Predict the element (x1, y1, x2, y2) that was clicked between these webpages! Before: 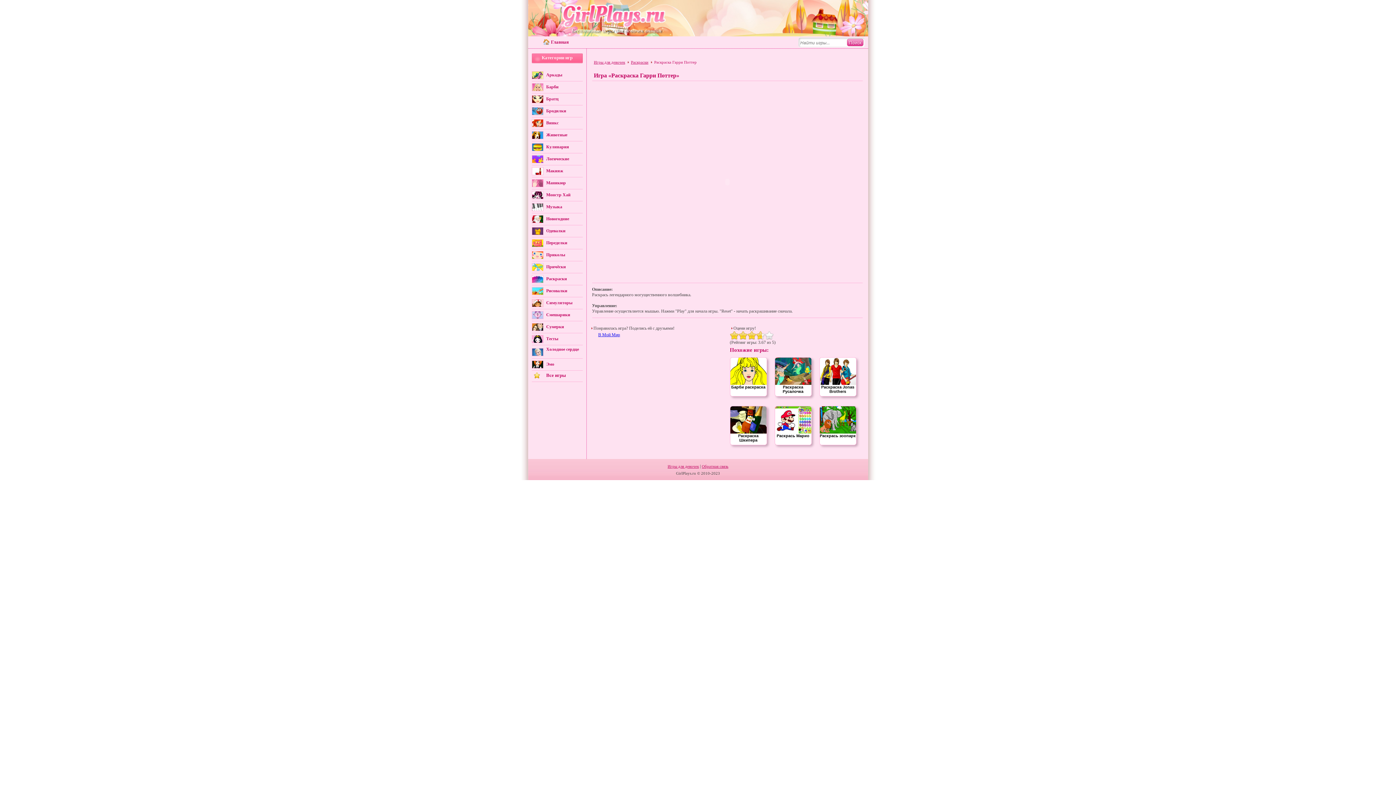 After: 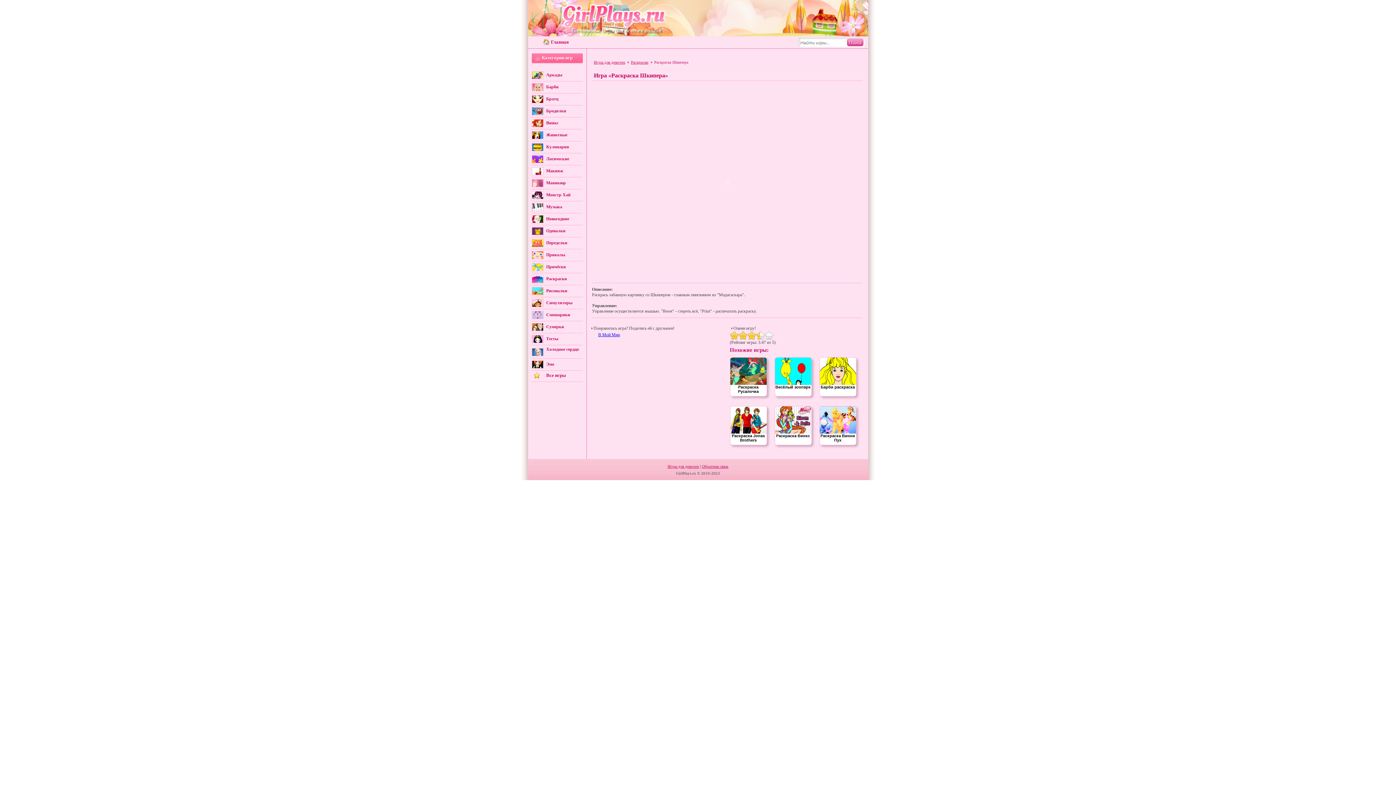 Action: bbox: (730, 406, 766, 445) label: Раскраска Шкипера